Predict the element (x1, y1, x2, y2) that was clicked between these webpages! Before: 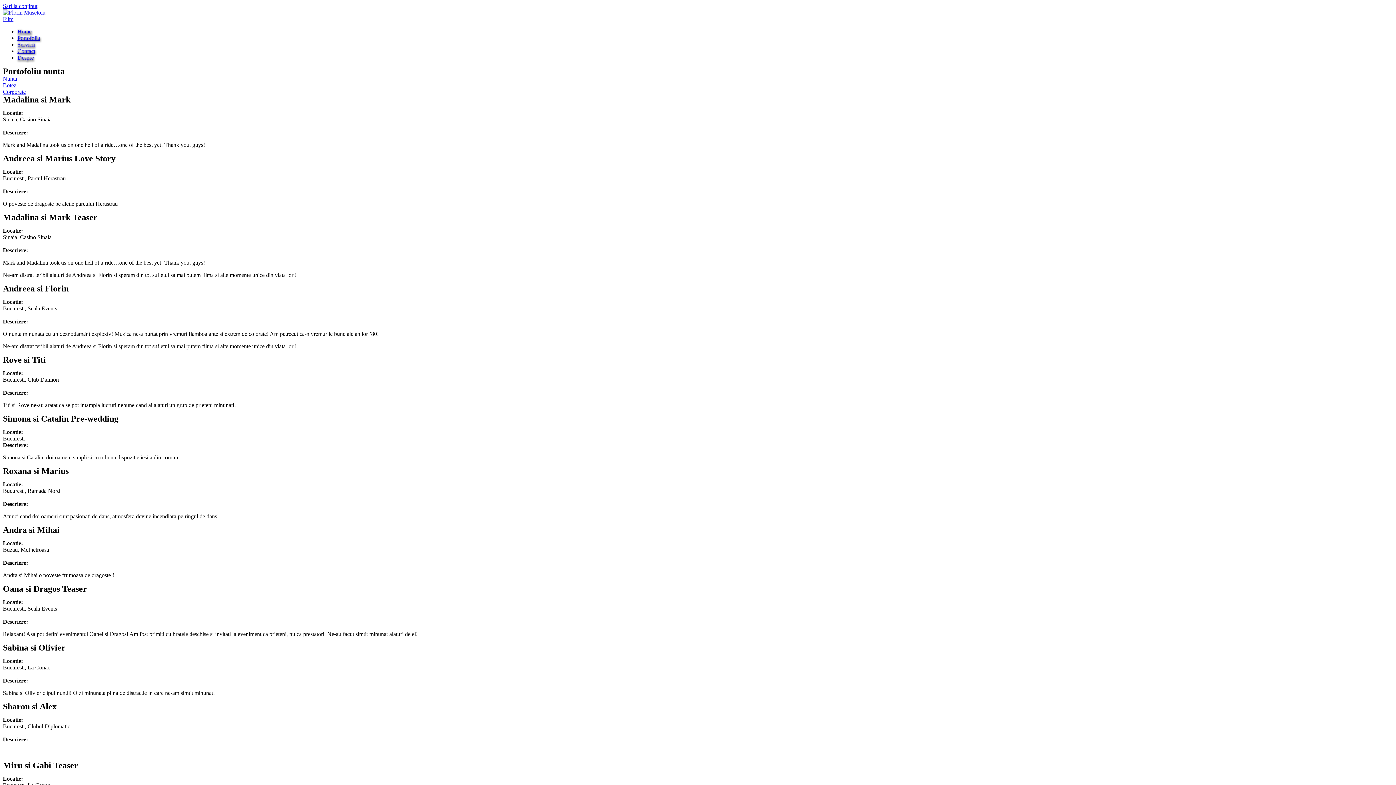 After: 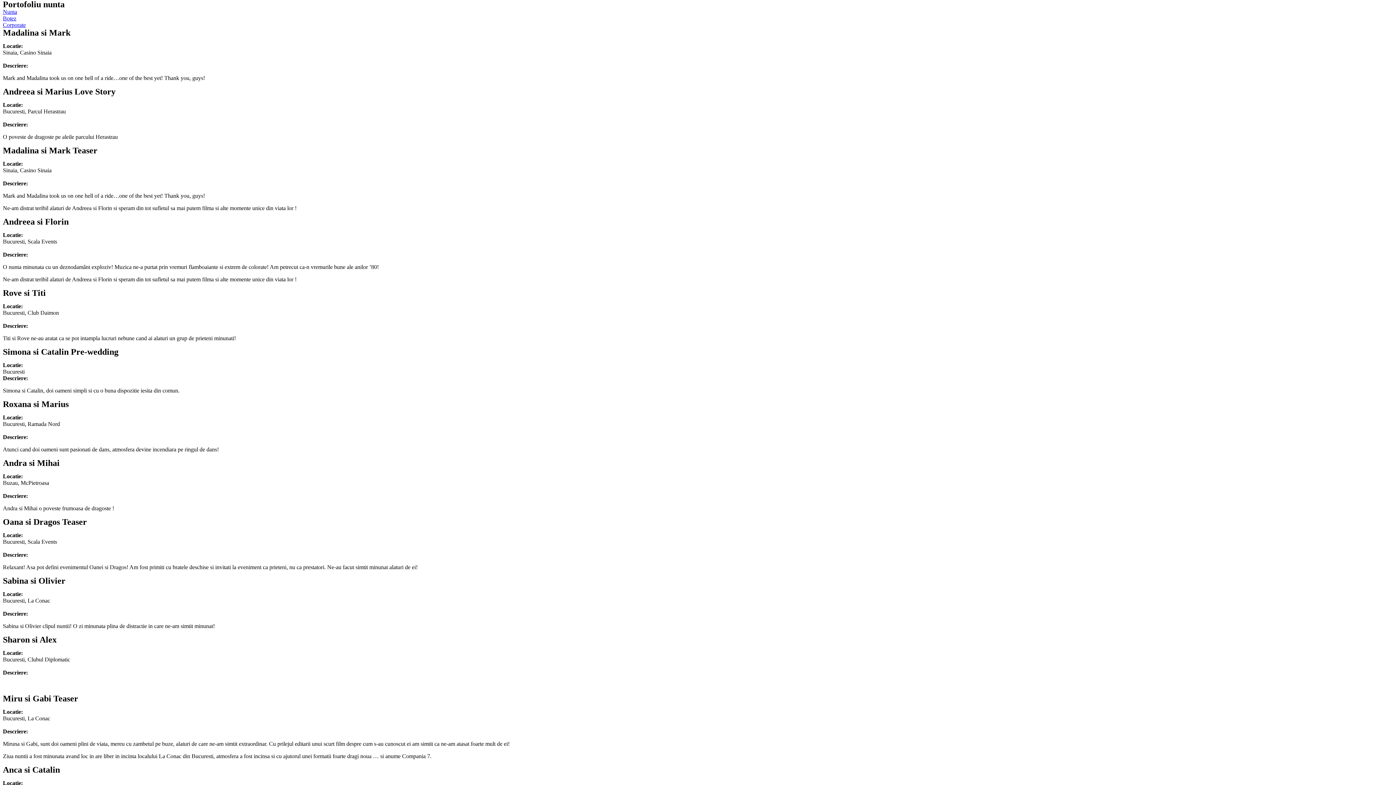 Action: bbox: (2, 2, 37, 9) label: Sari la conținut